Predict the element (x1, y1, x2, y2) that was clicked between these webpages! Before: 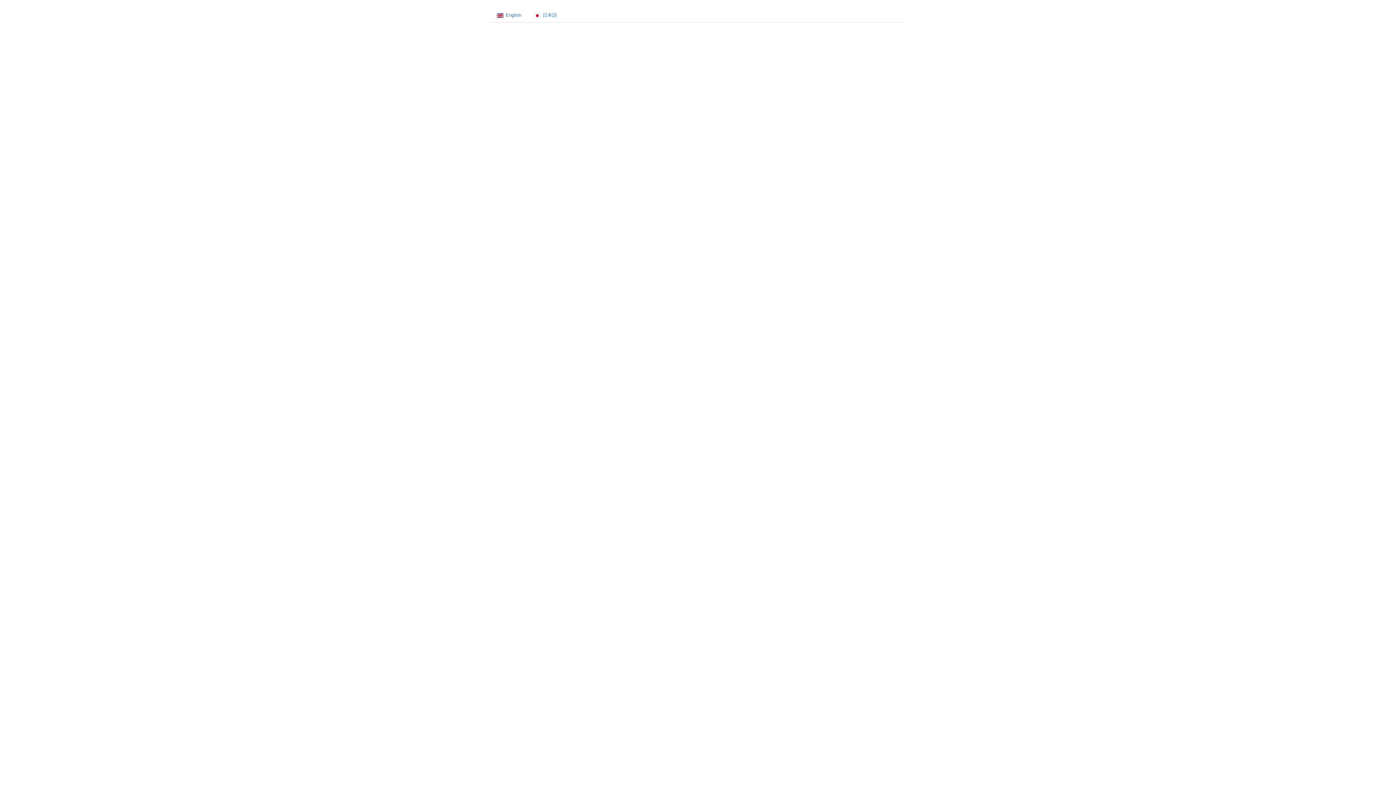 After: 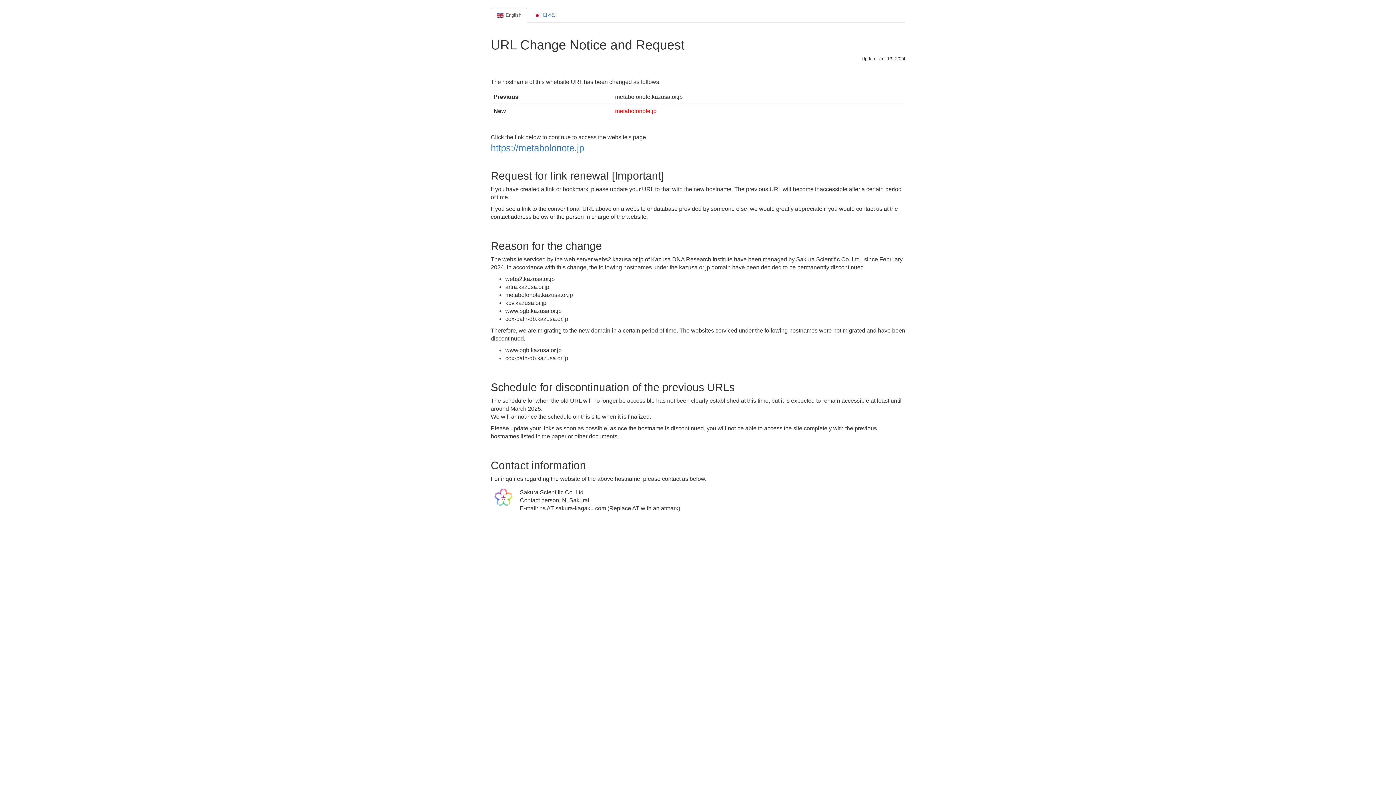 Action: label: English bbox: (490, 8, 527, 22)